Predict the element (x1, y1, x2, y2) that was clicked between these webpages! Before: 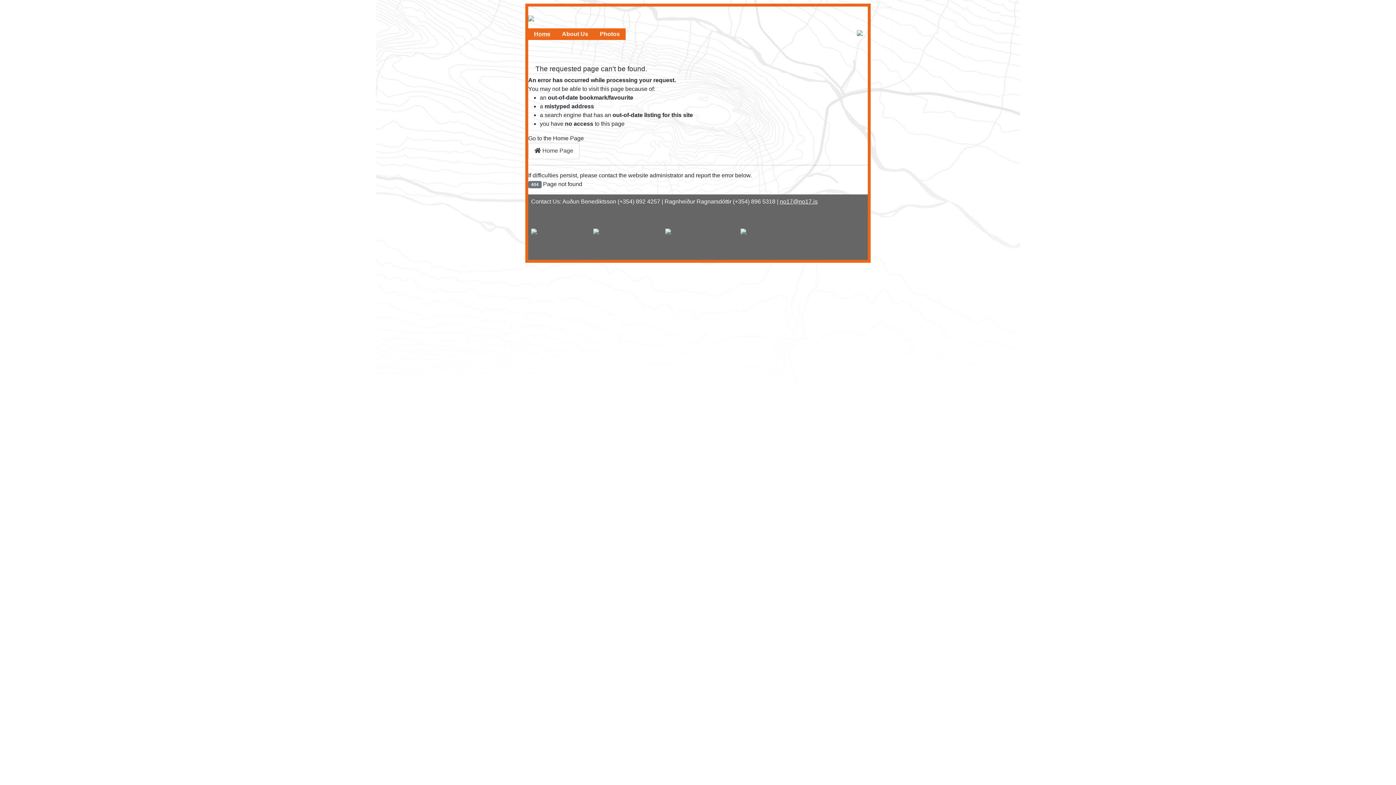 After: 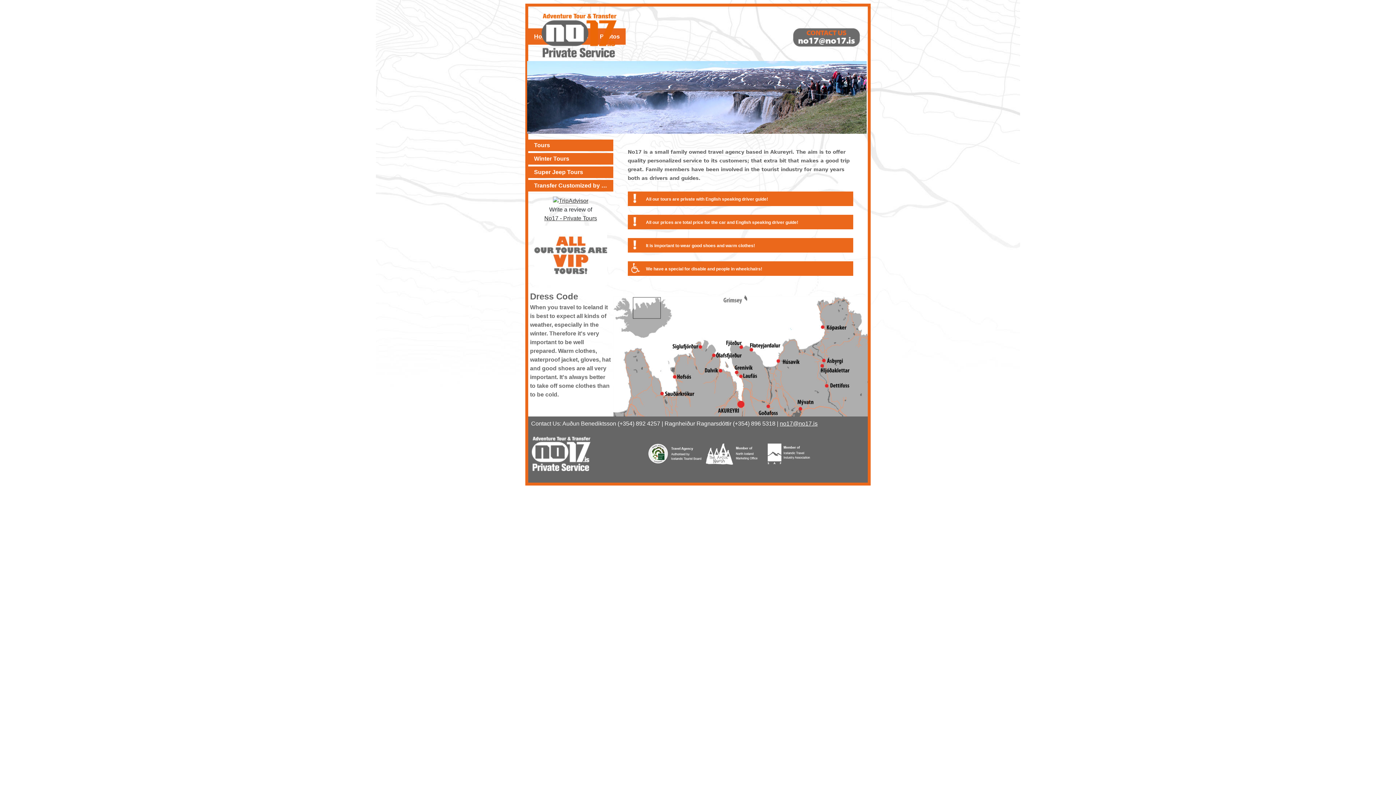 Action: label: Home bbox: (534, 31, 550, 37)